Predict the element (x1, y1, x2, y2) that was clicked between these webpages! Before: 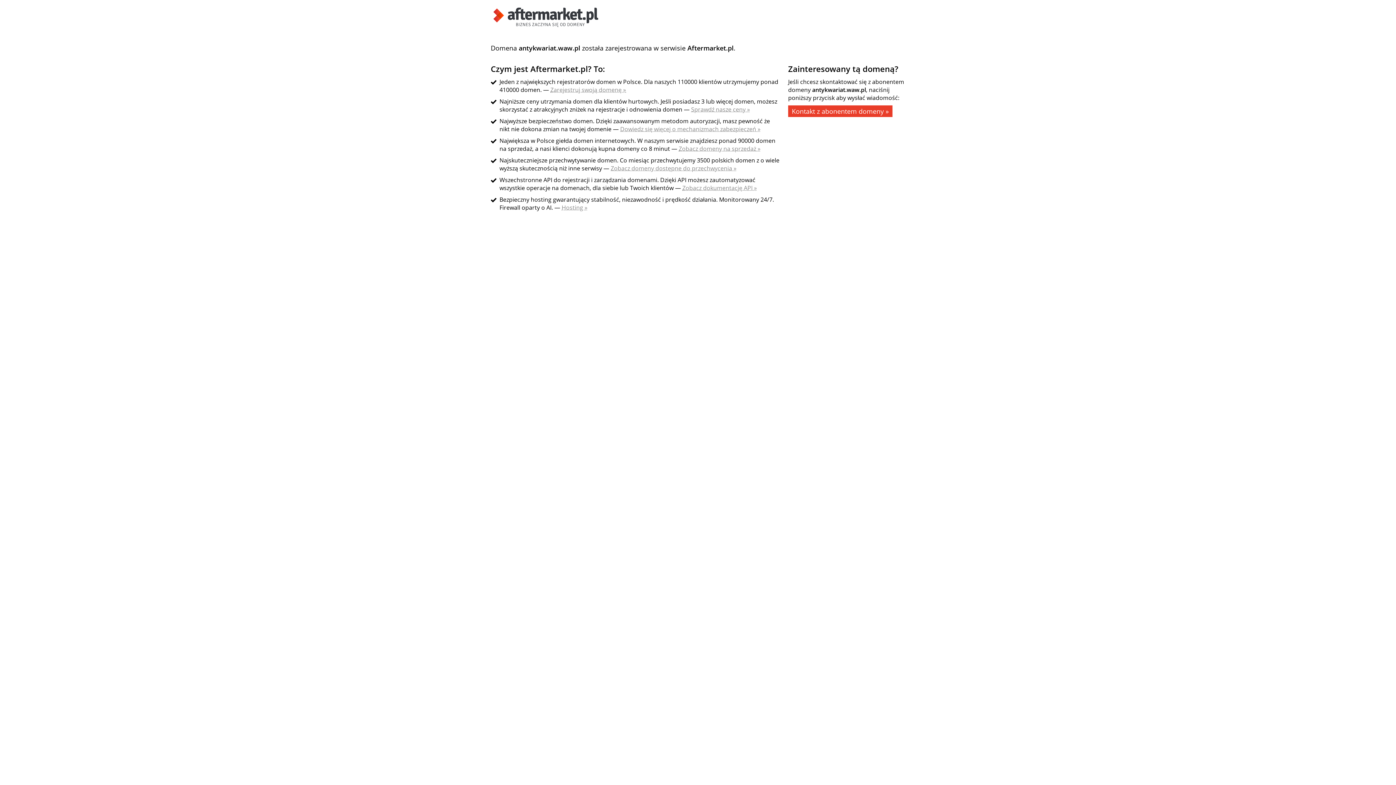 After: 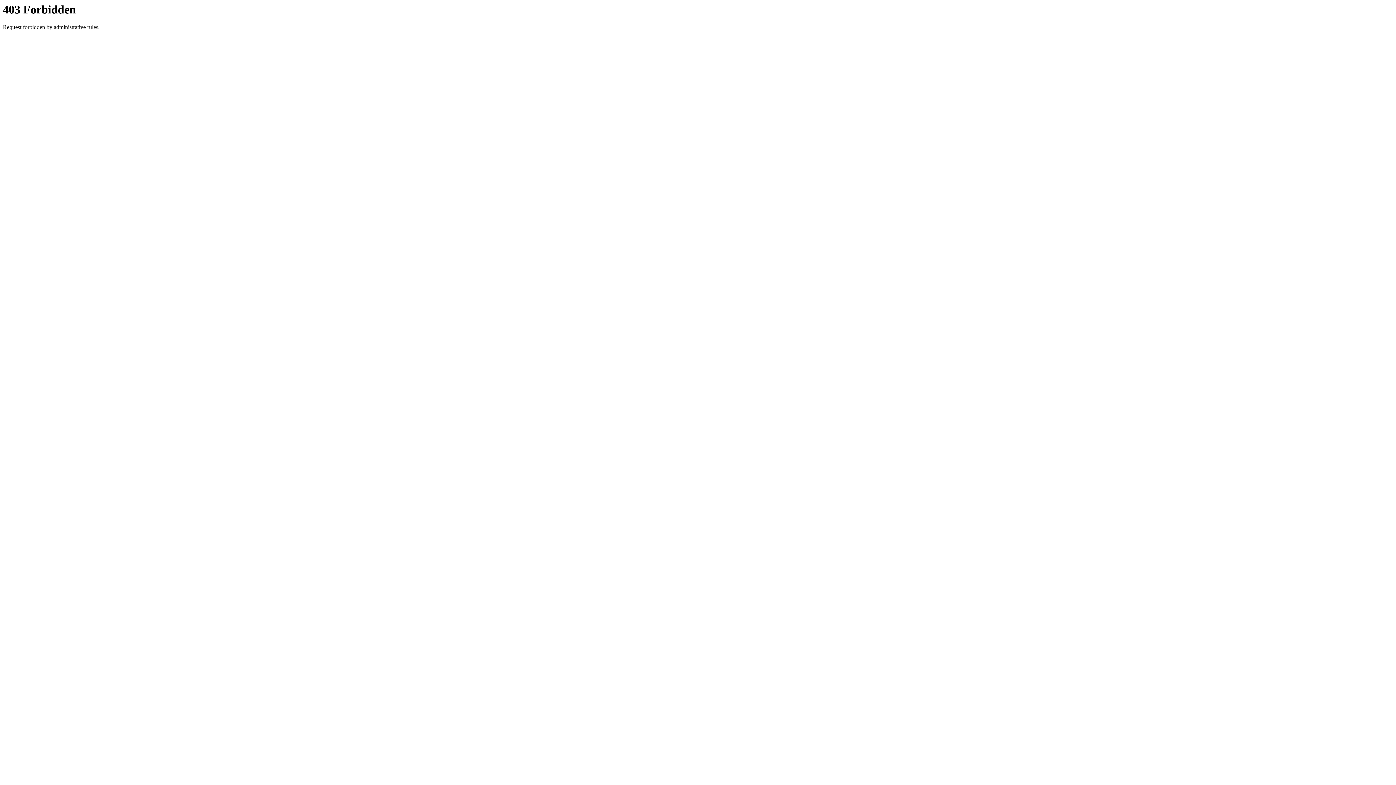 Action: bbox: (788, 105, 892, 117) label: Kontakt z abonentem domeny »